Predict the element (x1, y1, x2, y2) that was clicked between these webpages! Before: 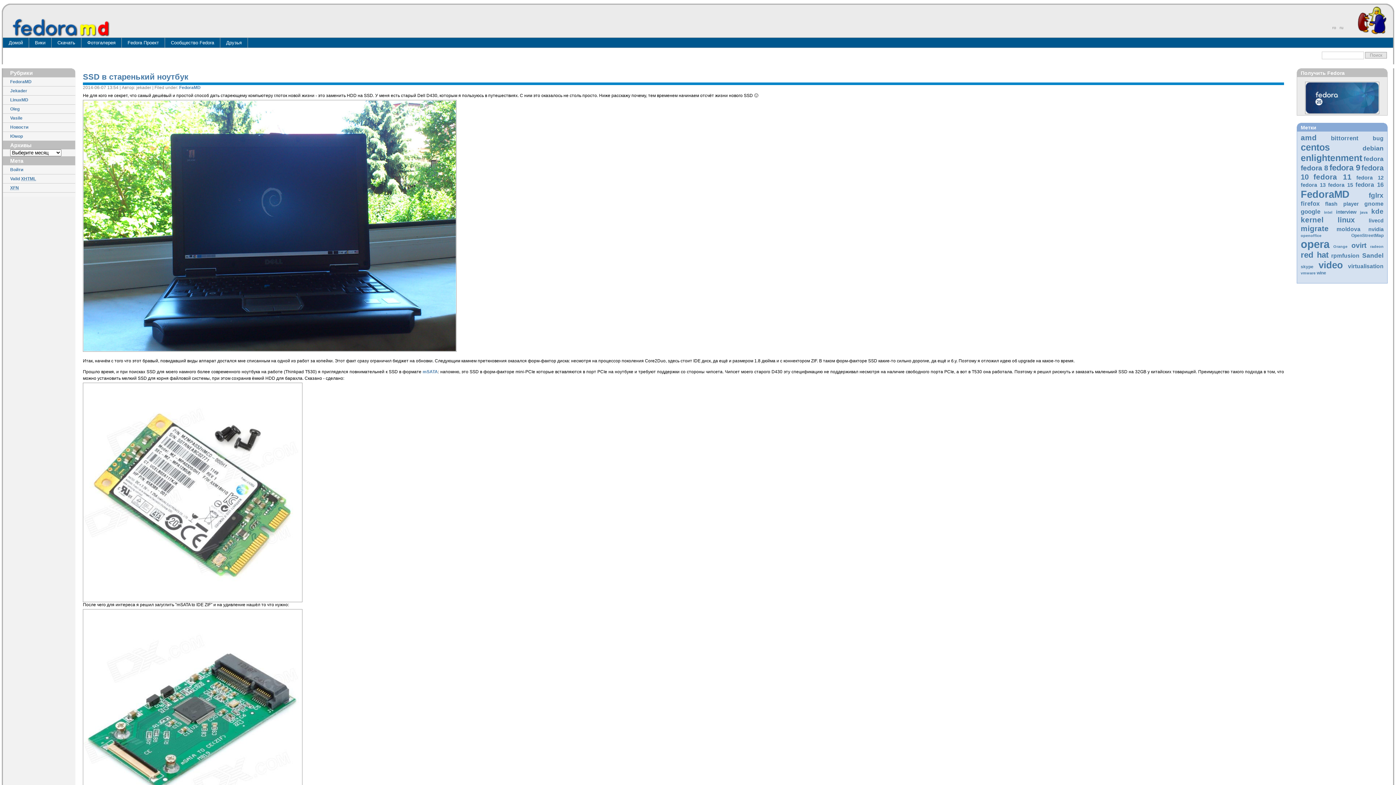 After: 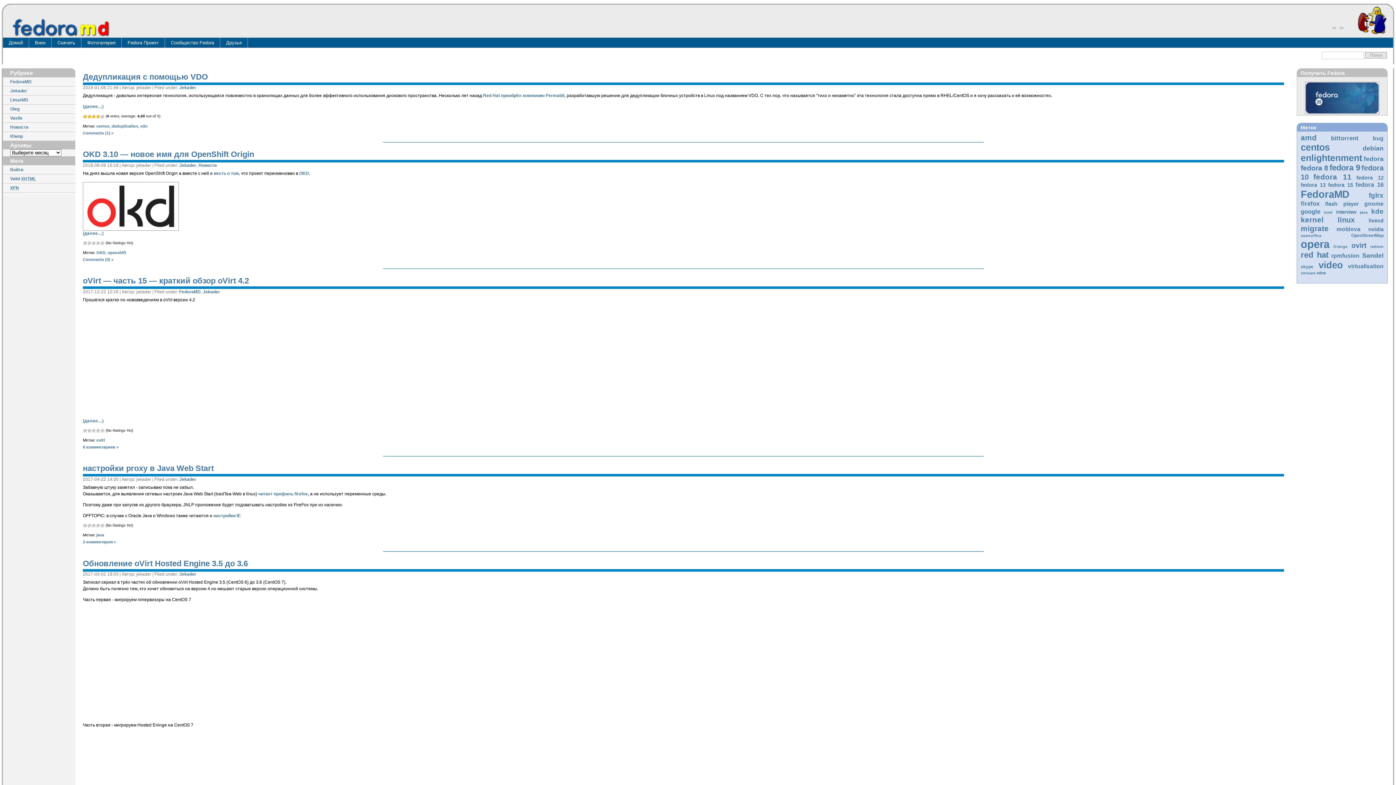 Action: label: Jekader bbox: (2, 86, 75, 95)